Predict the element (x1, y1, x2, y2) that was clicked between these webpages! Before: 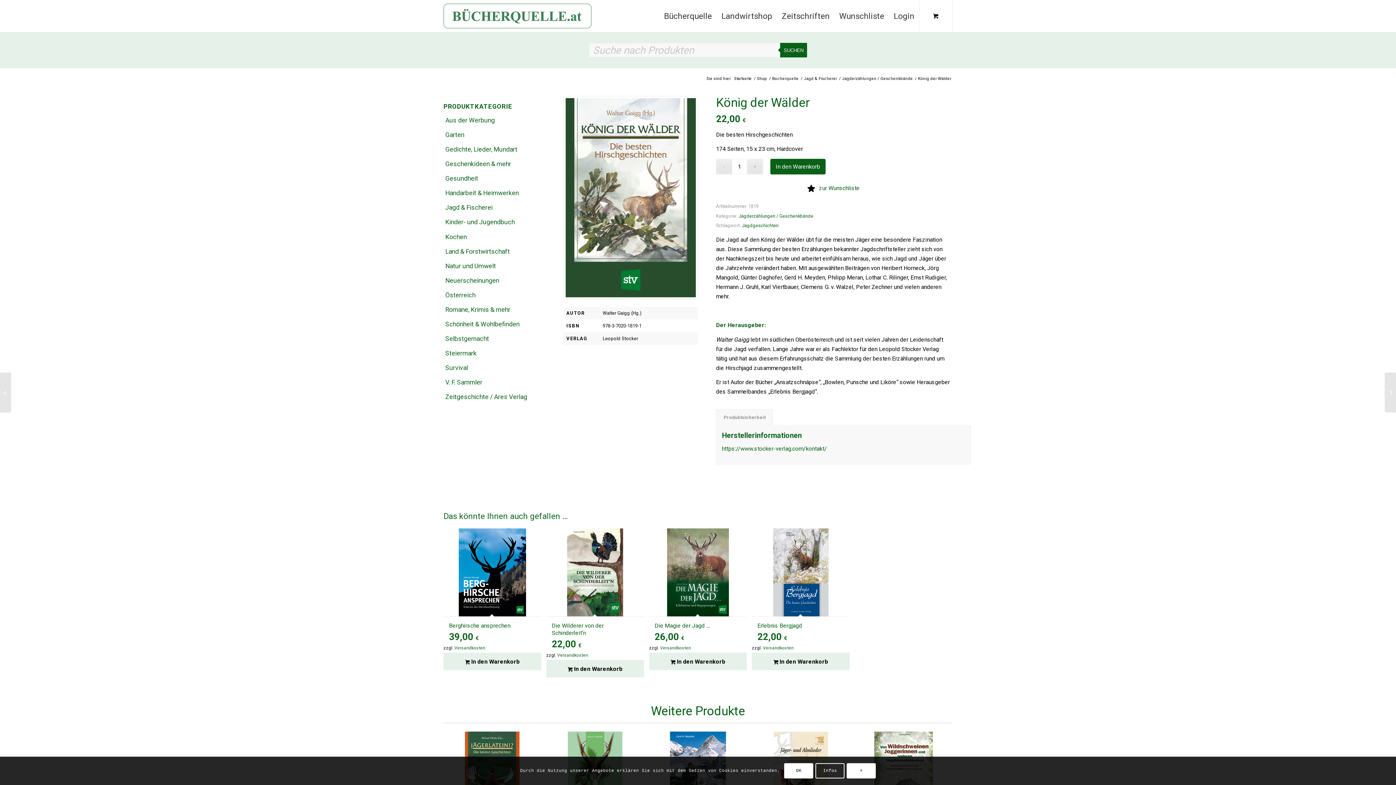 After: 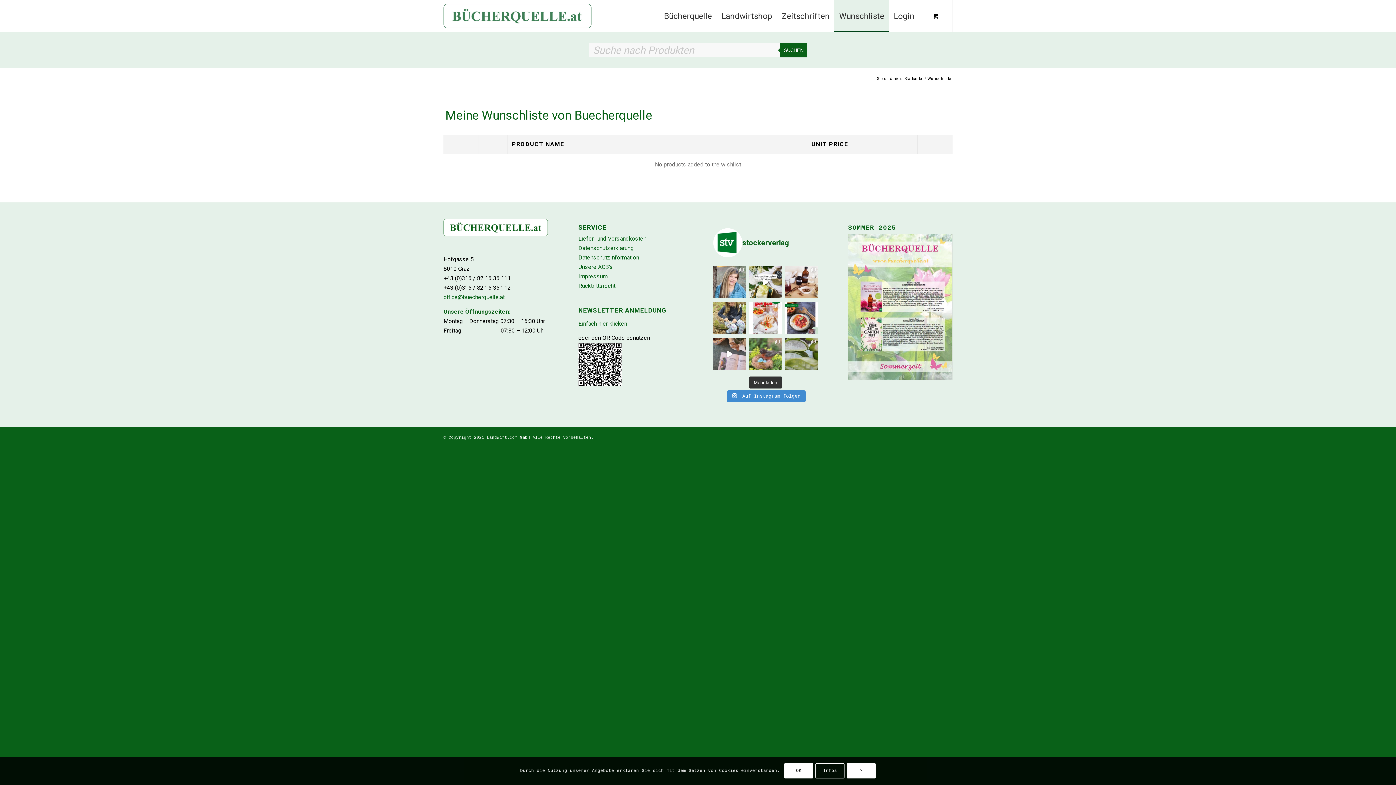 Action: label: Wunschliste bbox: (834, 0, 889, 32)